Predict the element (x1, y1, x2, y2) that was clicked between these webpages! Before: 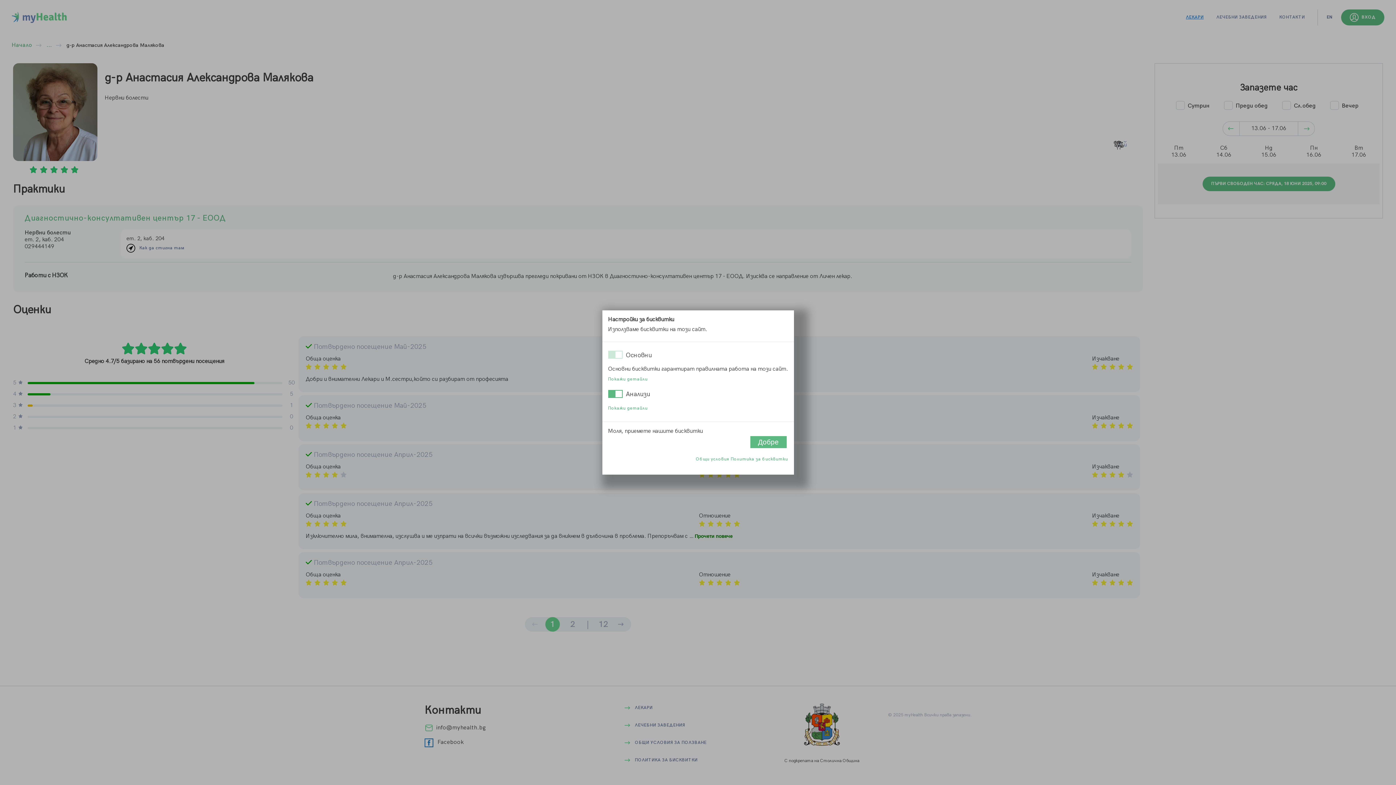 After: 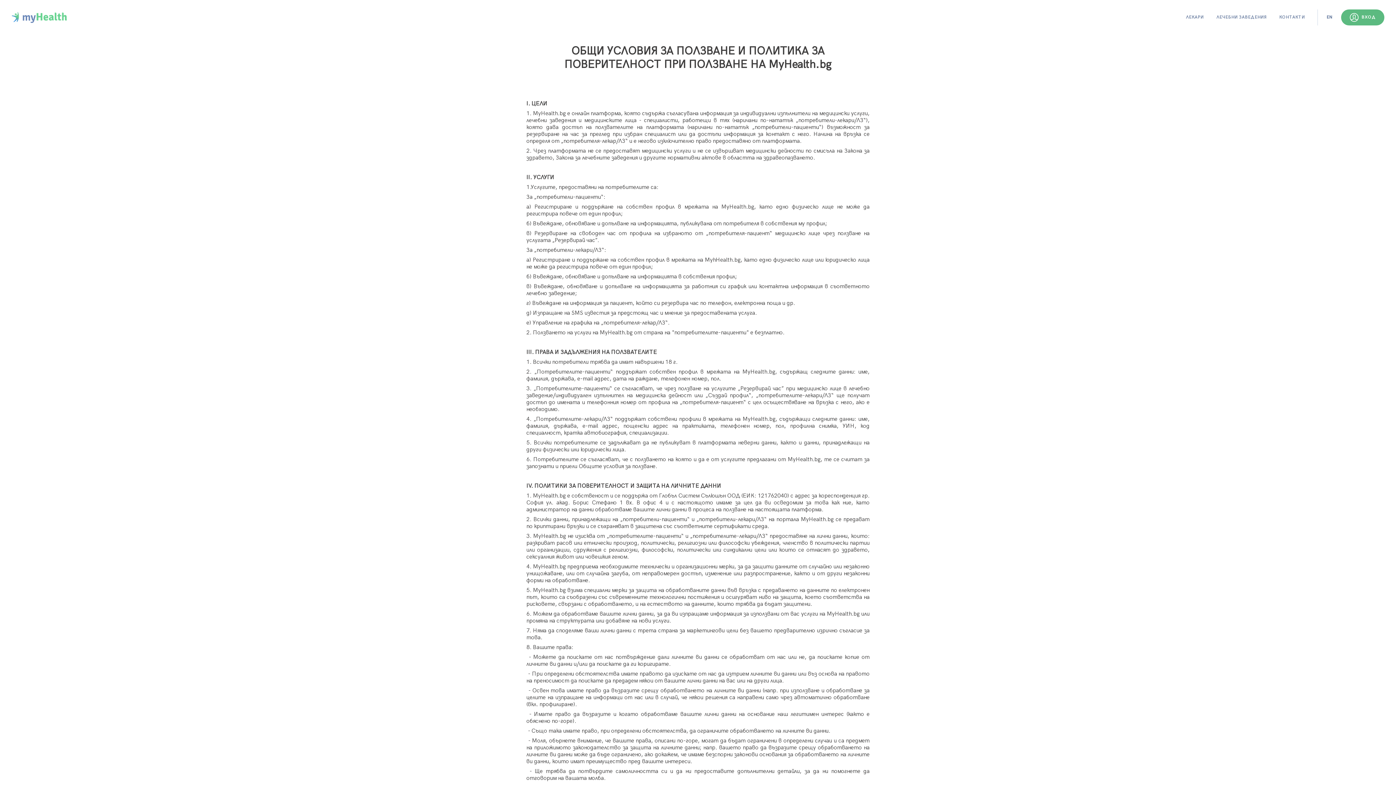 Action: bbox: (730, 456, 788, 462) label: Политика за бисквитки